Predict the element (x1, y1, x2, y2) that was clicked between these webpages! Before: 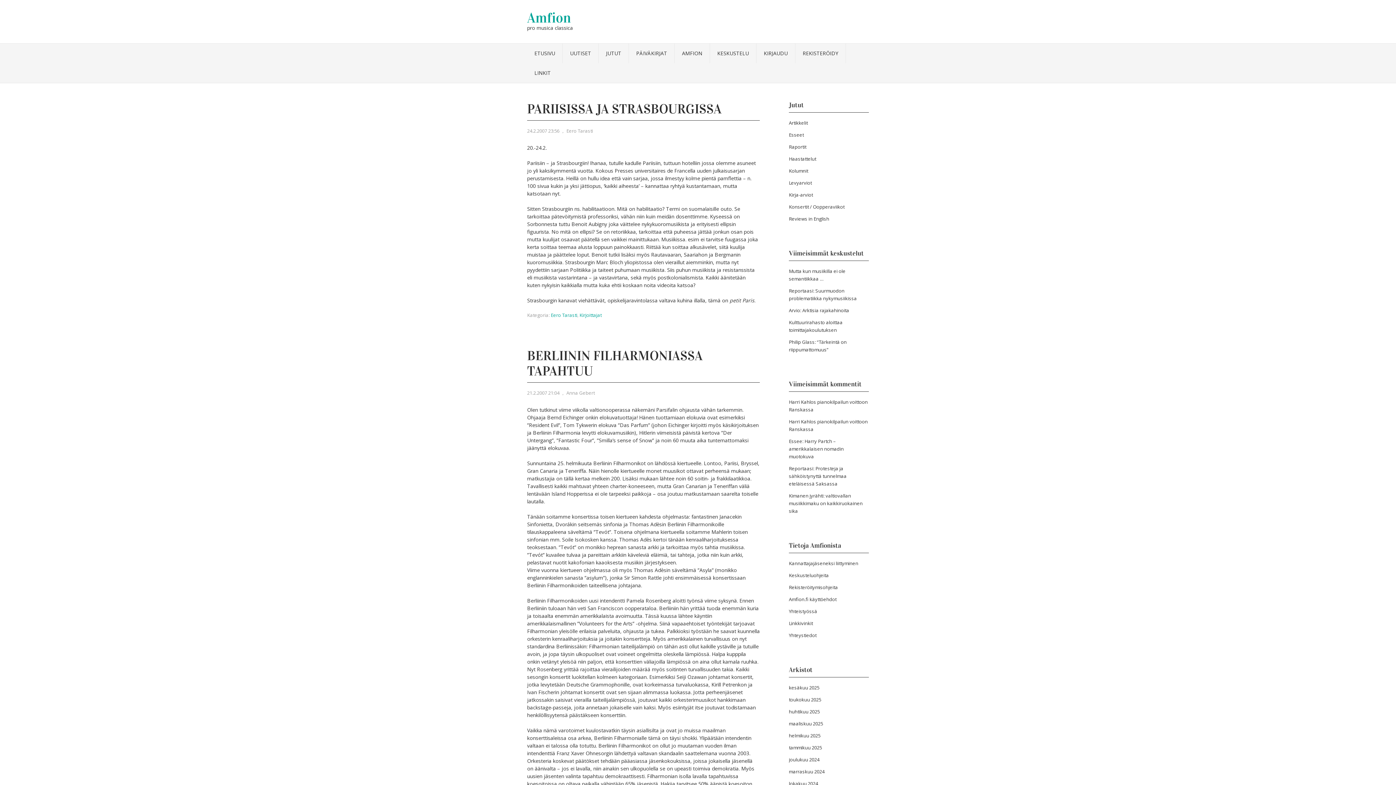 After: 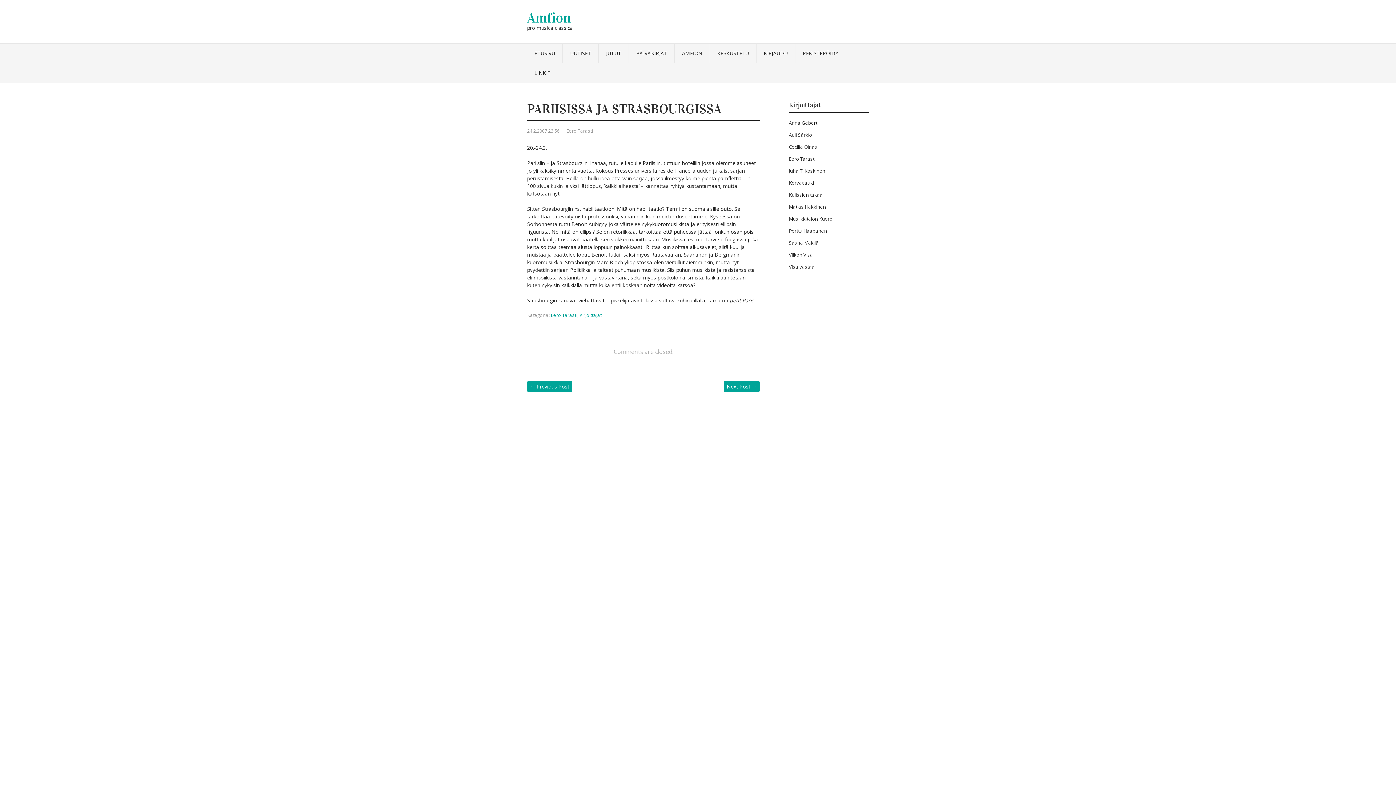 Action: bbox: (527, 101, 721, 117) label: PARIISISSA JA STRASBOURGISSA